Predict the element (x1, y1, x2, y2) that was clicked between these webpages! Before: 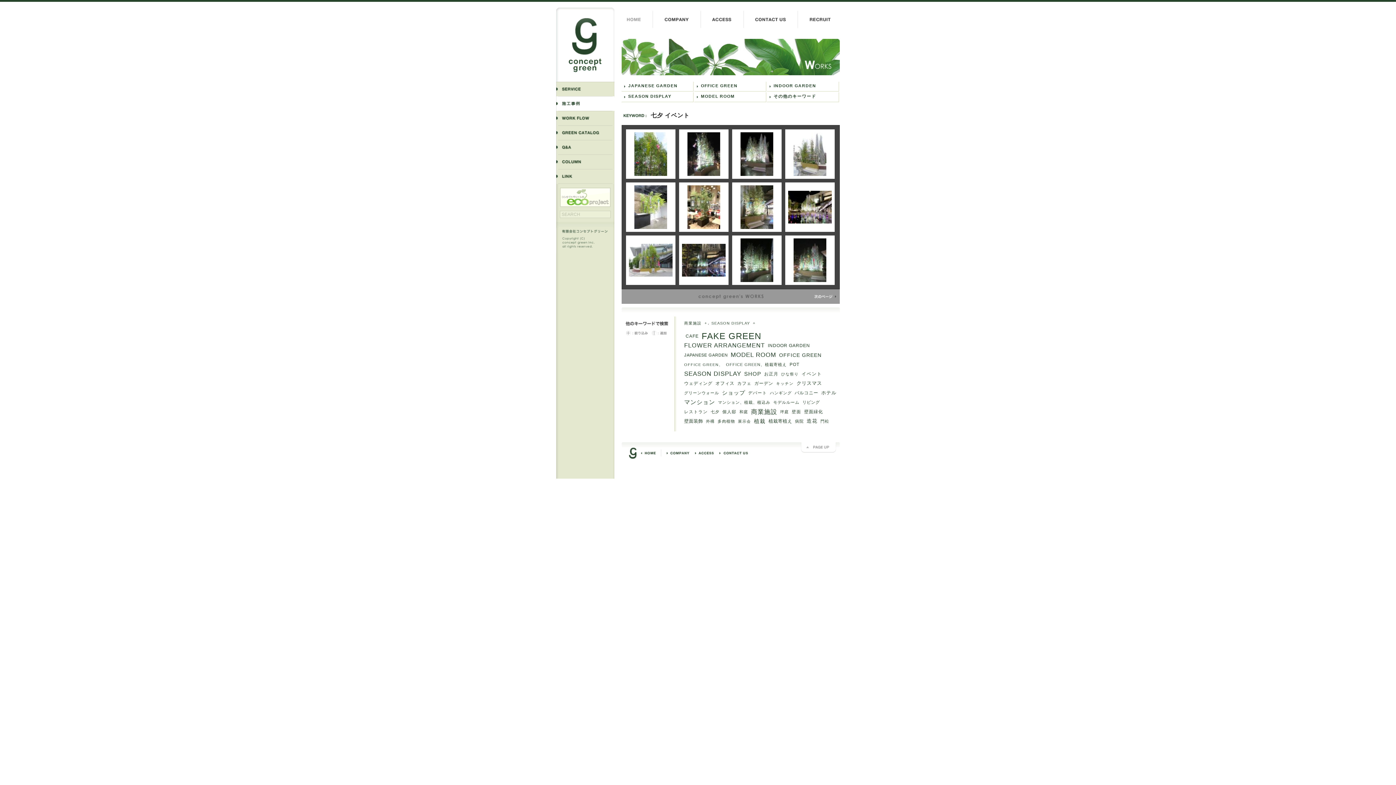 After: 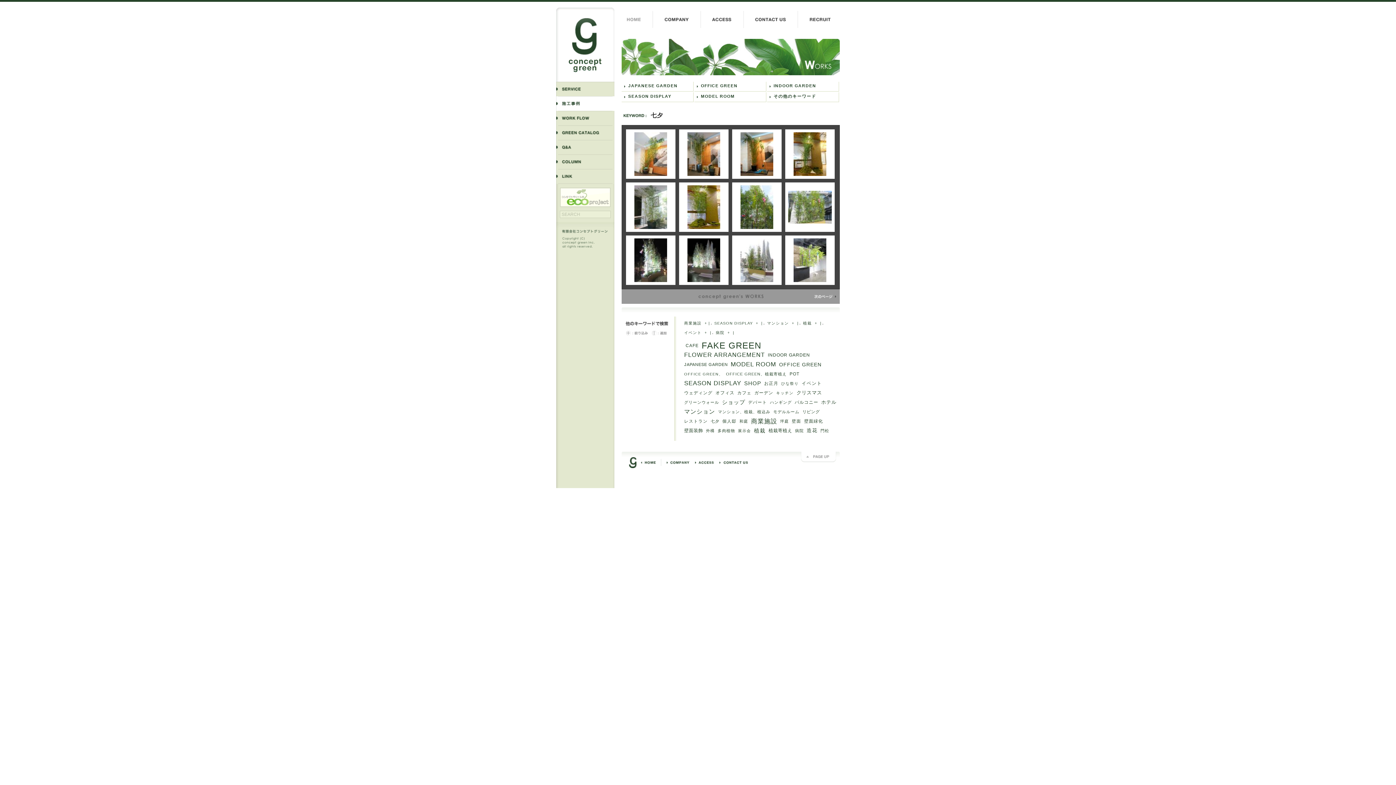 Action: label: 七夕 bbox: (710, 409, 719, 414)